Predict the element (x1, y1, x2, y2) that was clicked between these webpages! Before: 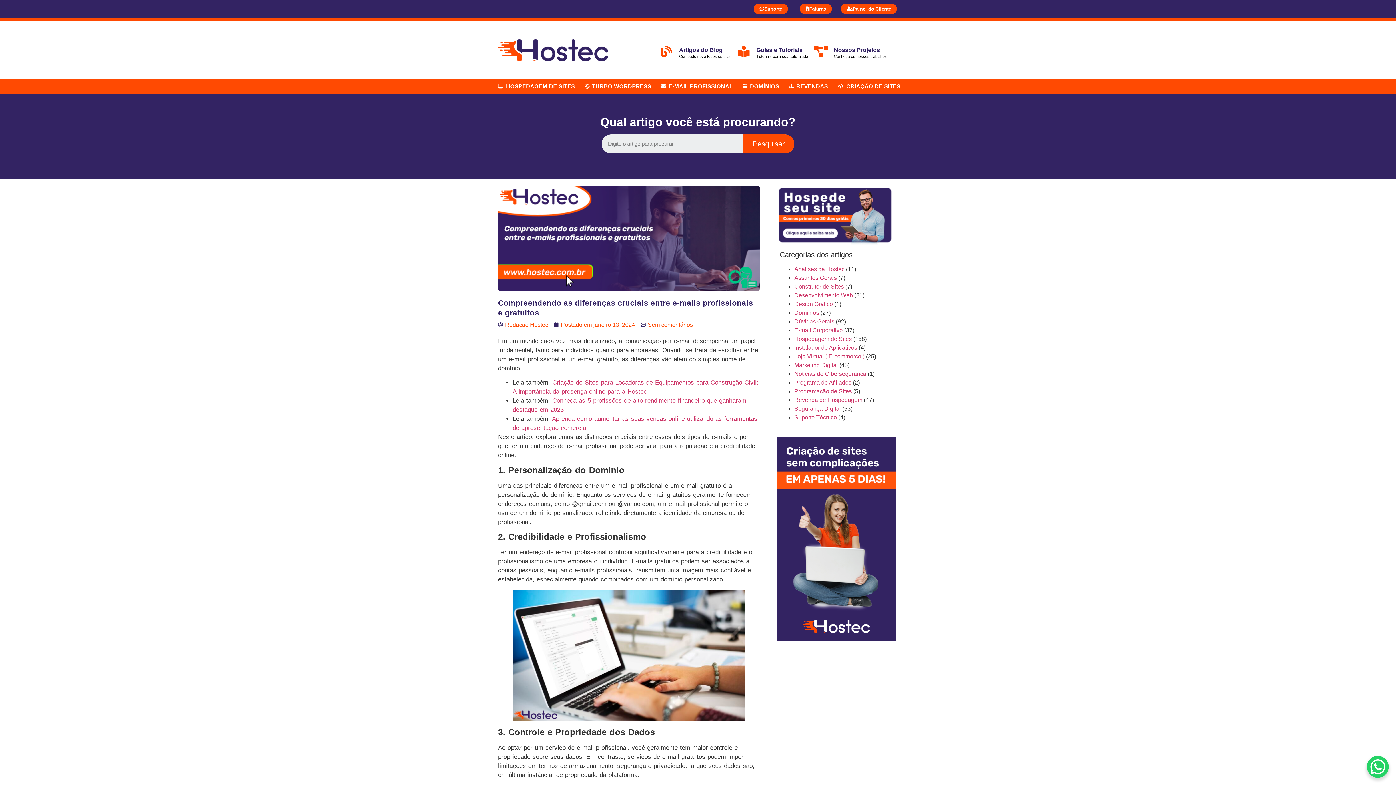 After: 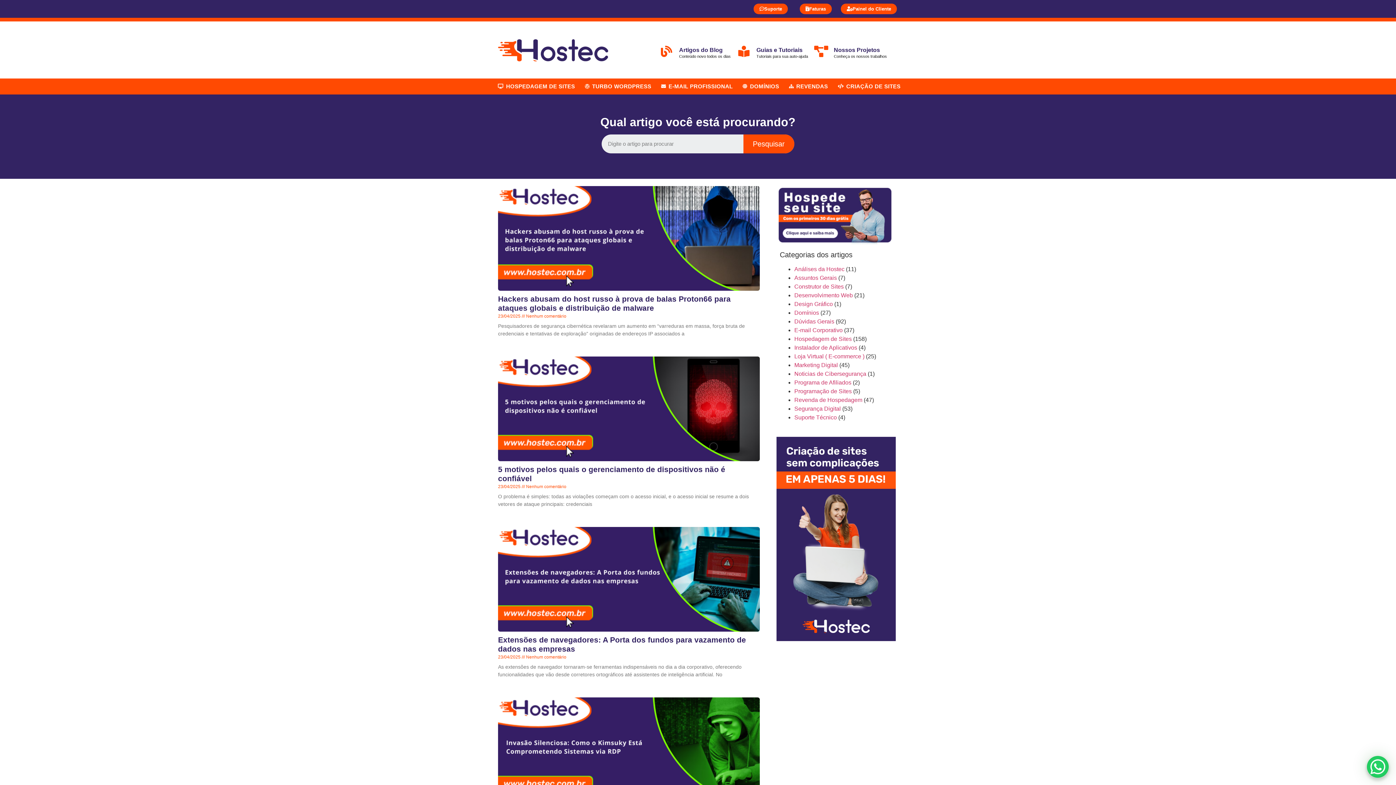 Action: label: Assuntos Gerais bbox: (794, 274, 837, 280)